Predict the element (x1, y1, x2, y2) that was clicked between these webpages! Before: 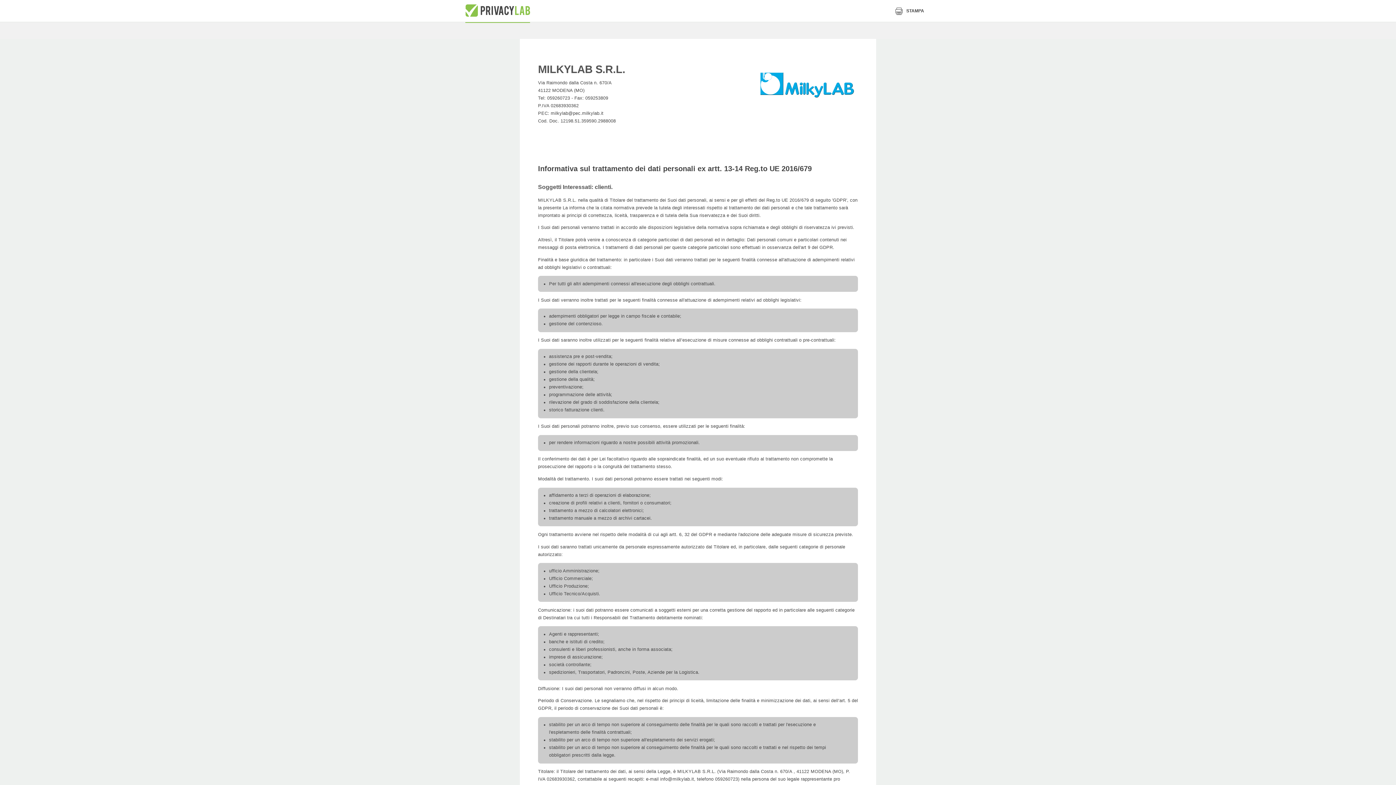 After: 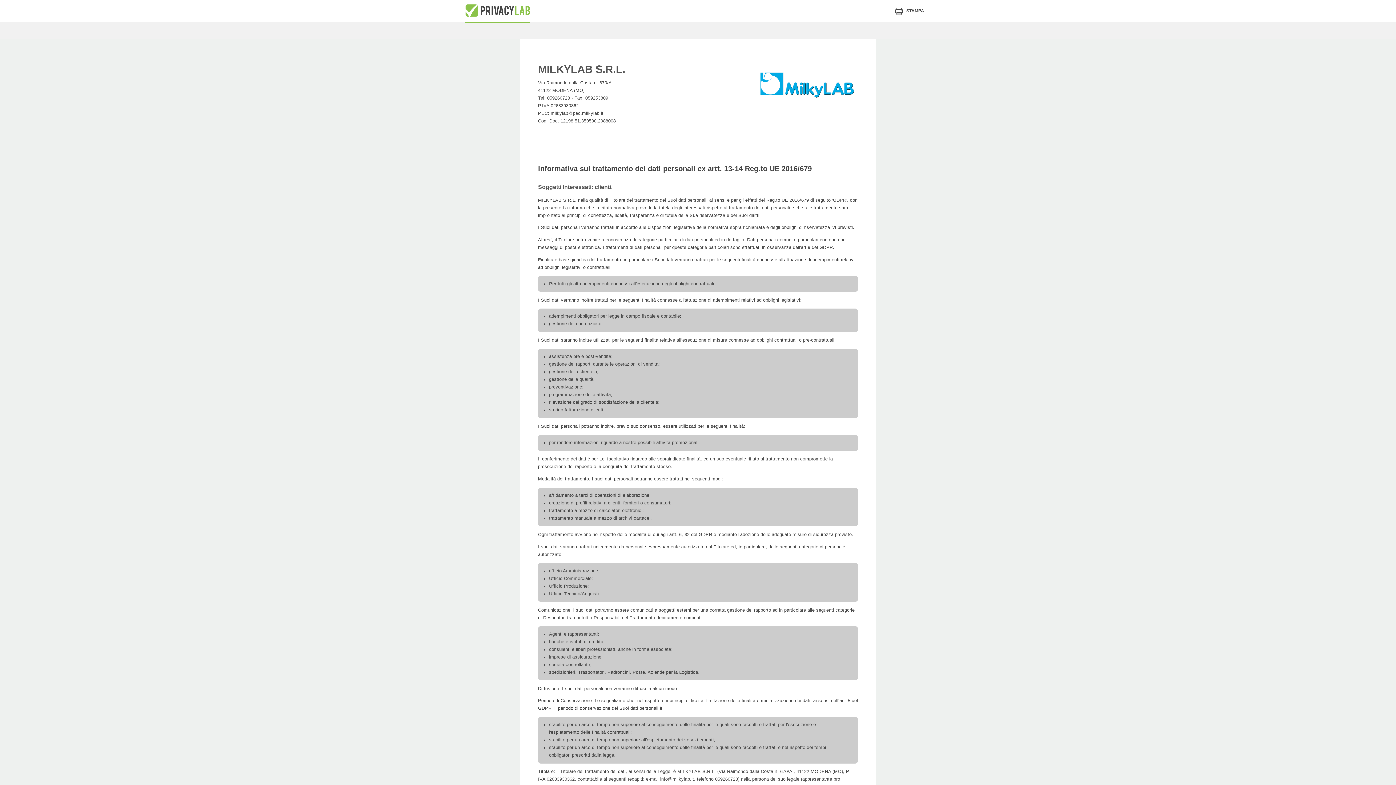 Action: label: STAMPA bbox: (895, 8, 924, 13)